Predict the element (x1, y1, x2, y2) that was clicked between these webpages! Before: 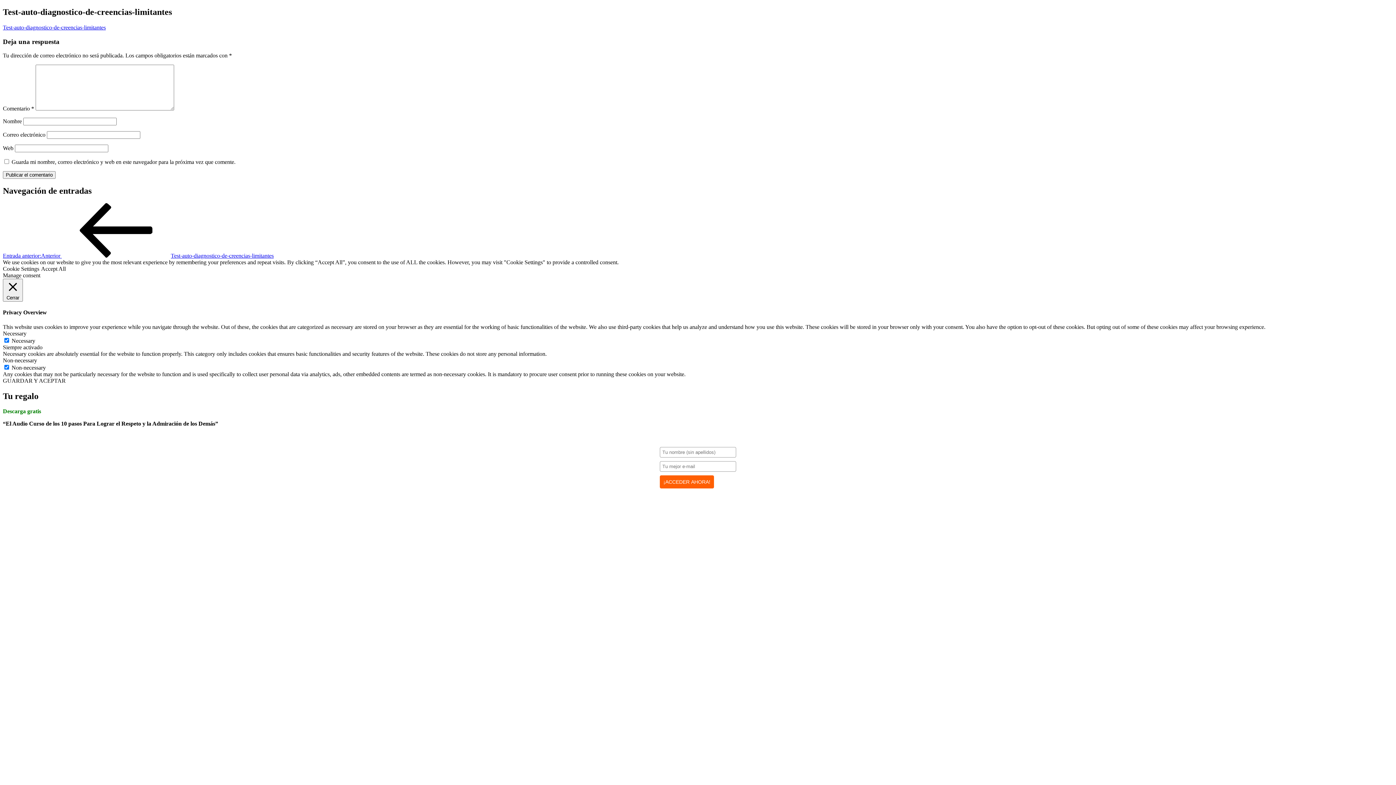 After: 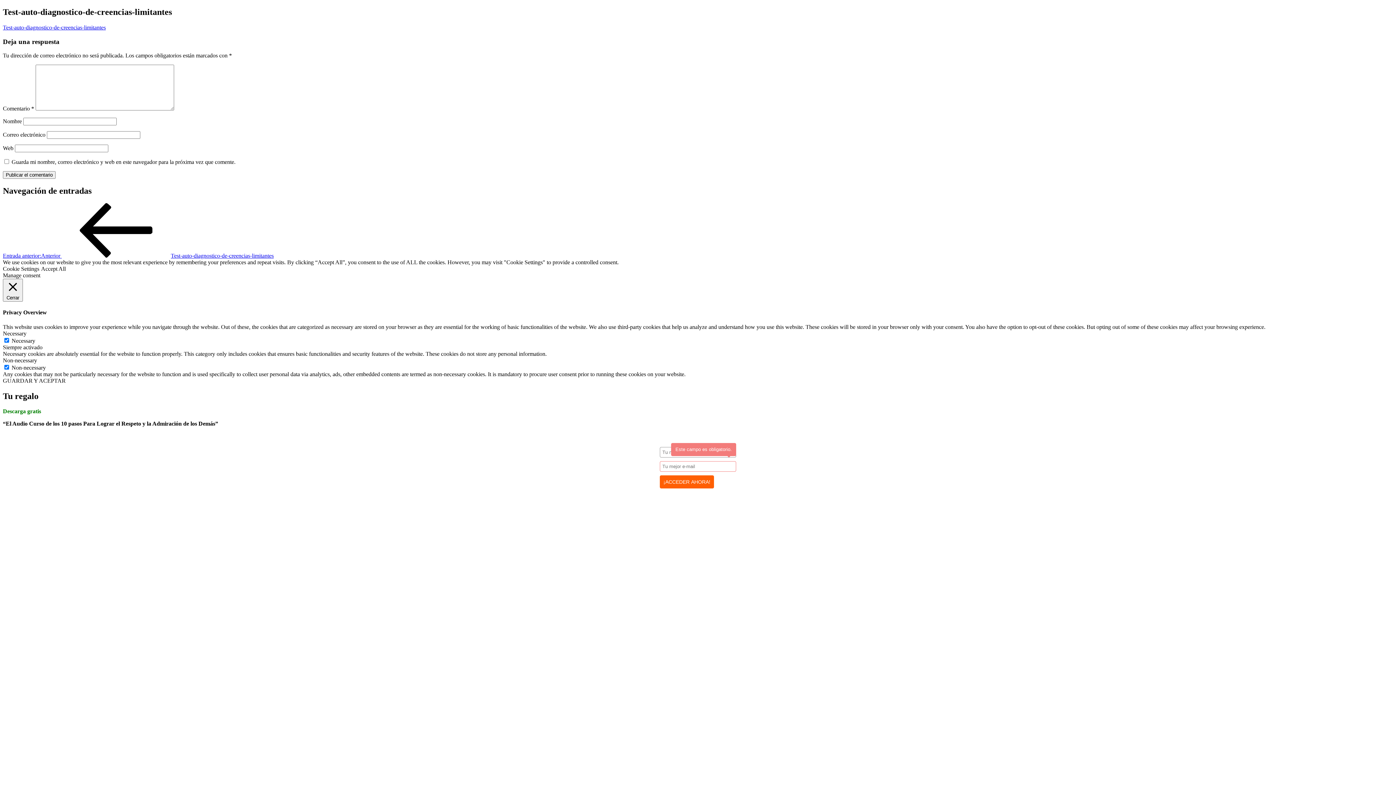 Action: bbox: (660, 475, 714, 488) label: ¡ACCEDER AHORA!